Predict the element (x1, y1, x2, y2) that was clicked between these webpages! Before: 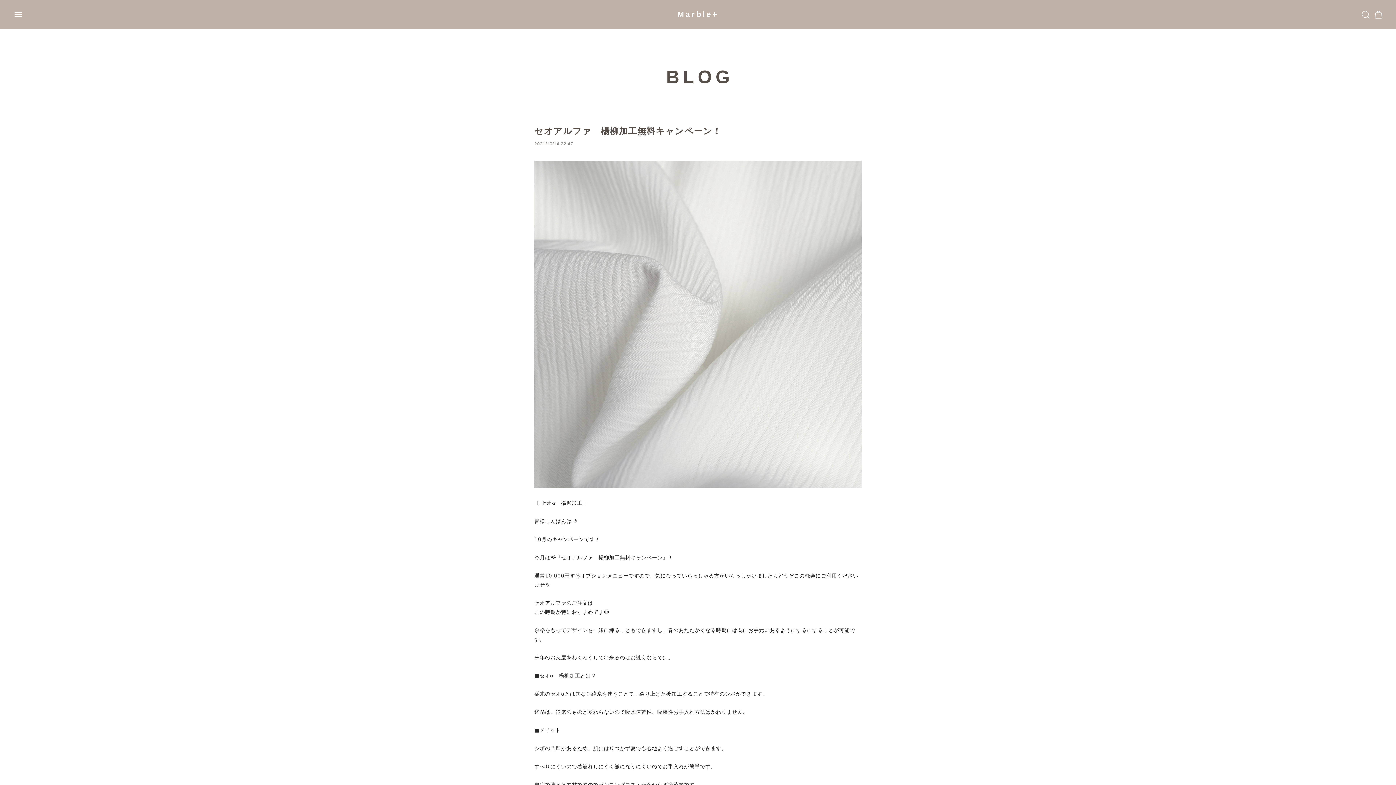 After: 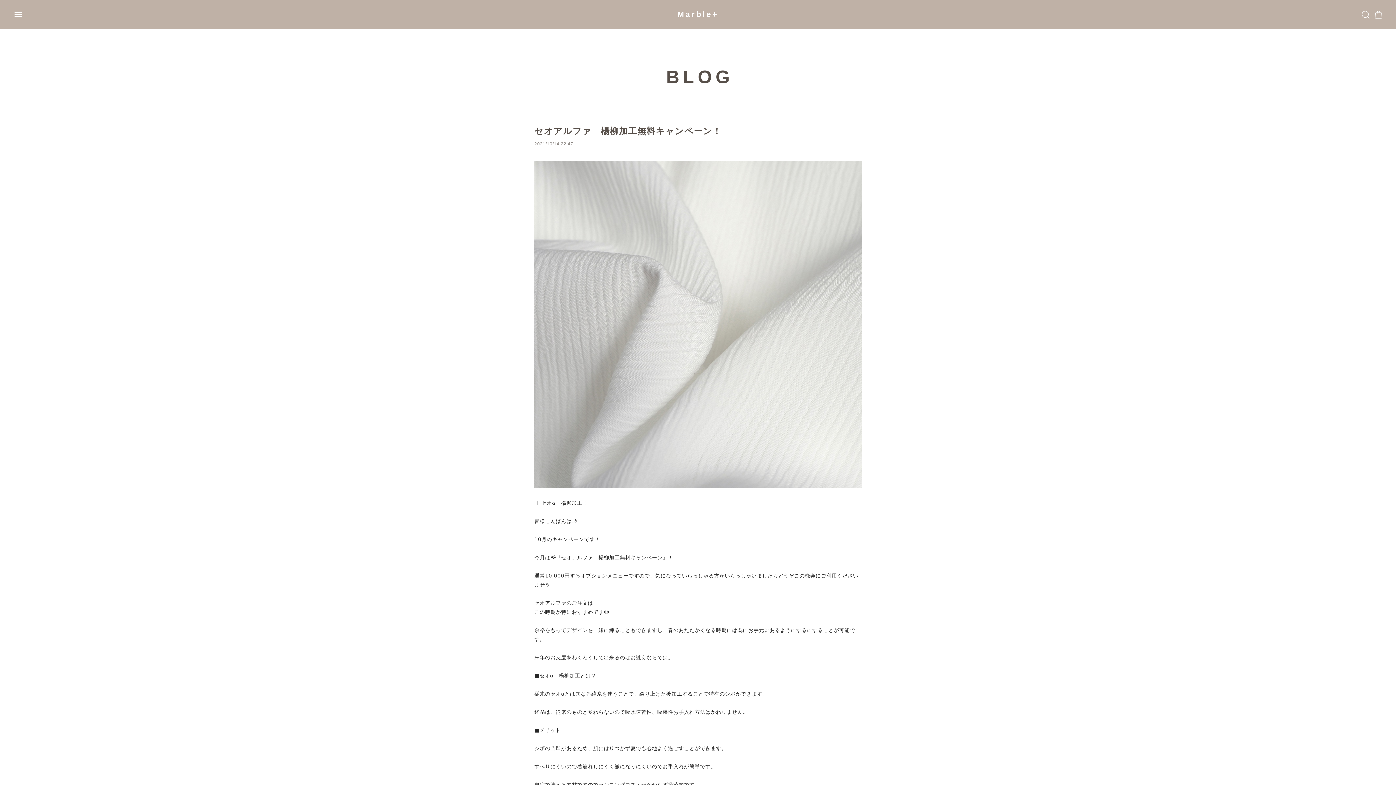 Action: bbox: (534, 126, 721, 136) label: セオアルファ　楊柳加工無料キャンペーン！